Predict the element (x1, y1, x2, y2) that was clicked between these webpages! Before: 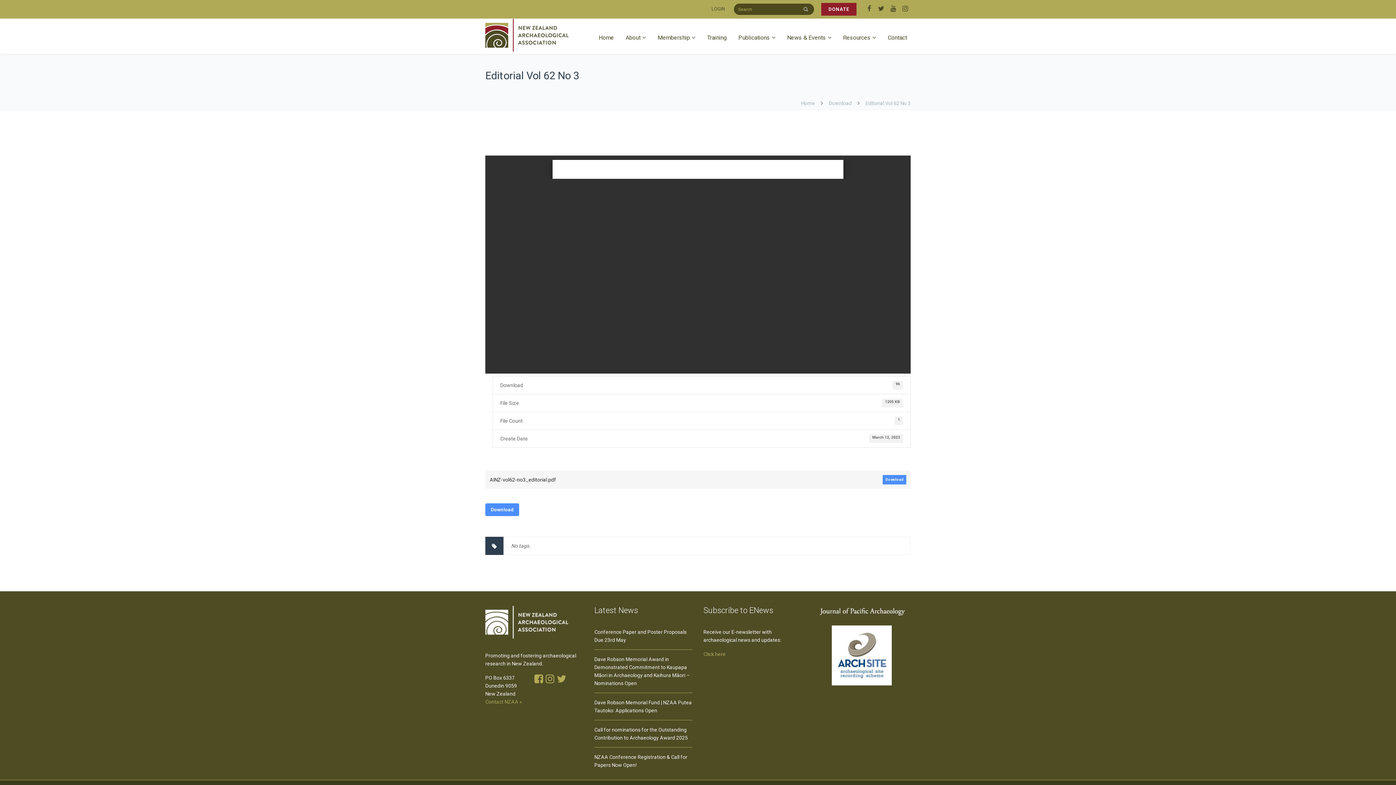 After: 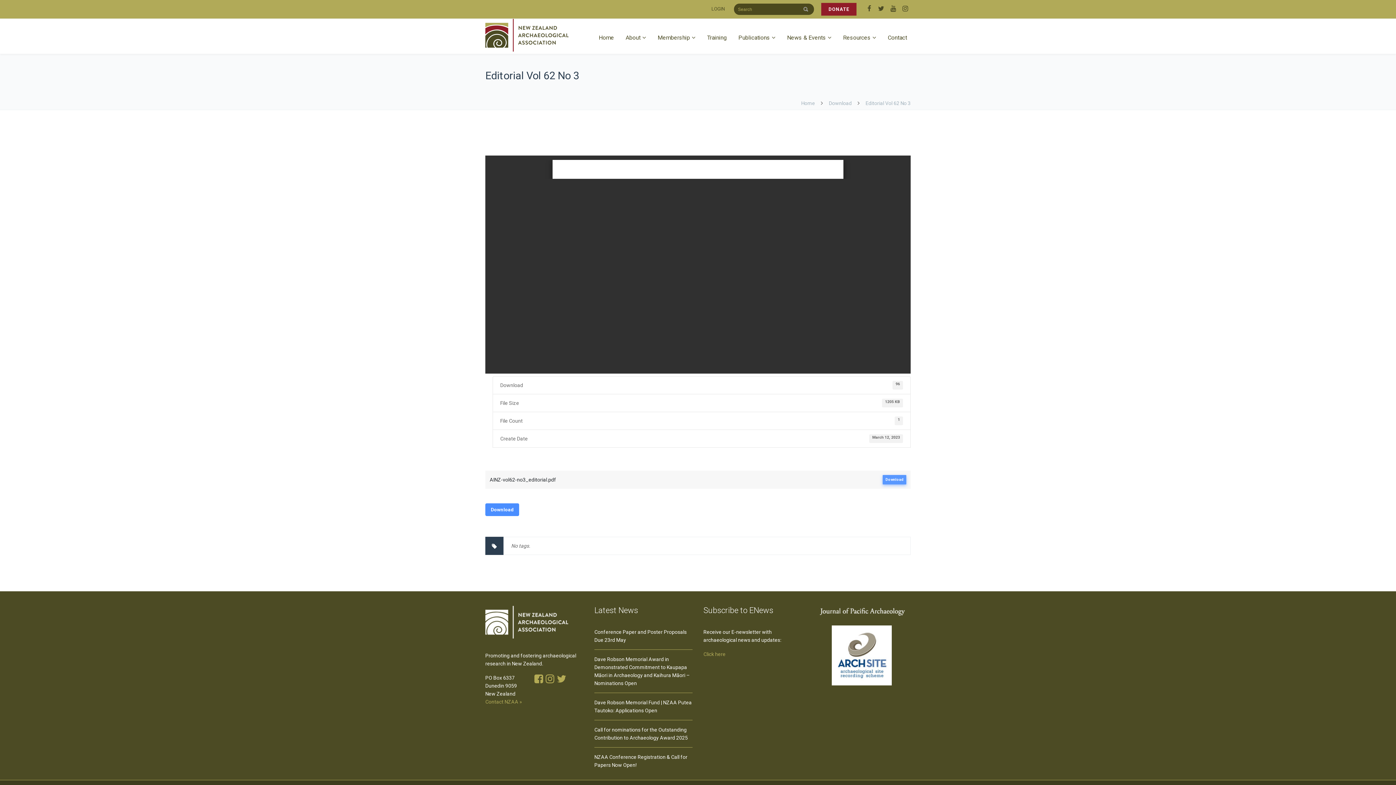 Action: bbox: (882, 475, 906, 484) label: Download